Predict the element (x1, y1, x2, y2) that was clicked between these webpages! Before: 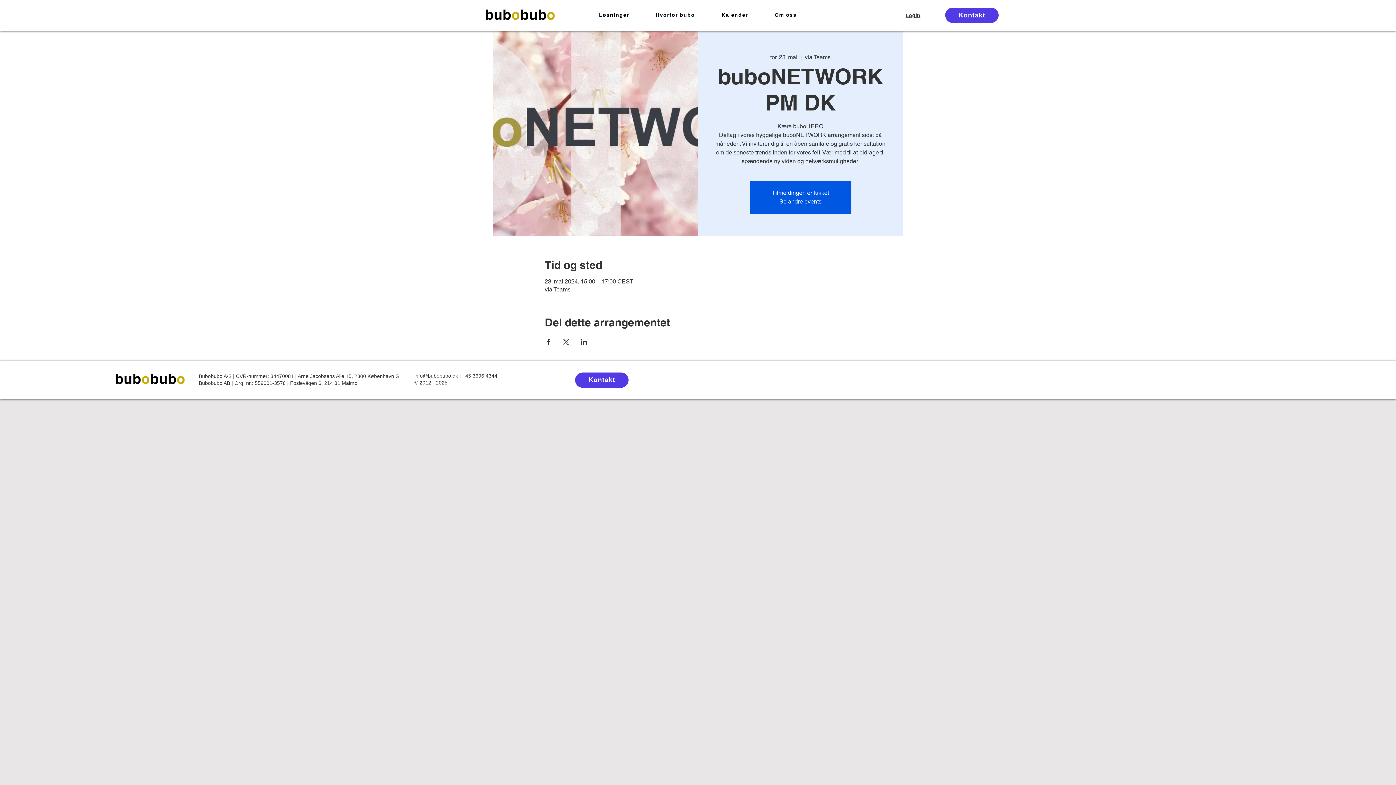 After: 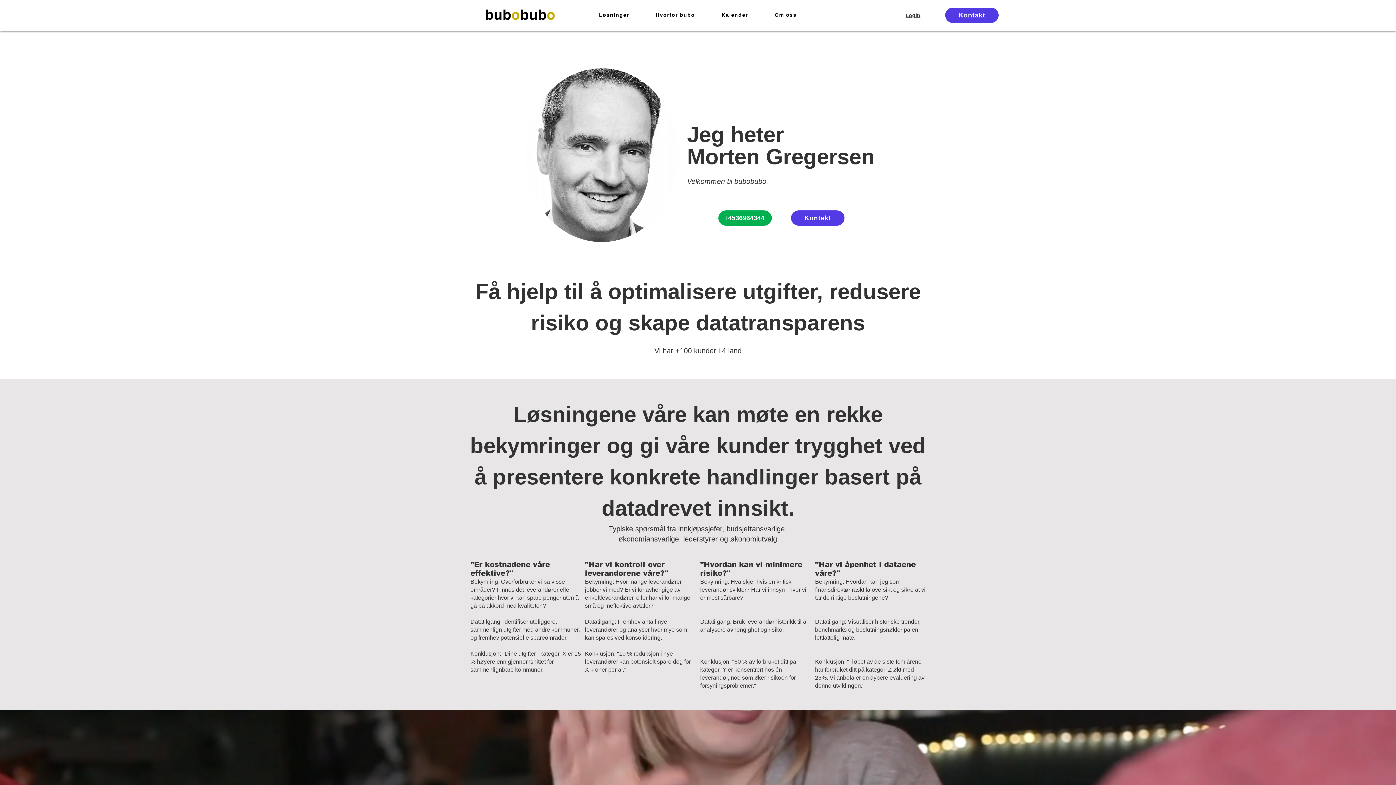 Action: bbox: (105, 372, 194, 390)